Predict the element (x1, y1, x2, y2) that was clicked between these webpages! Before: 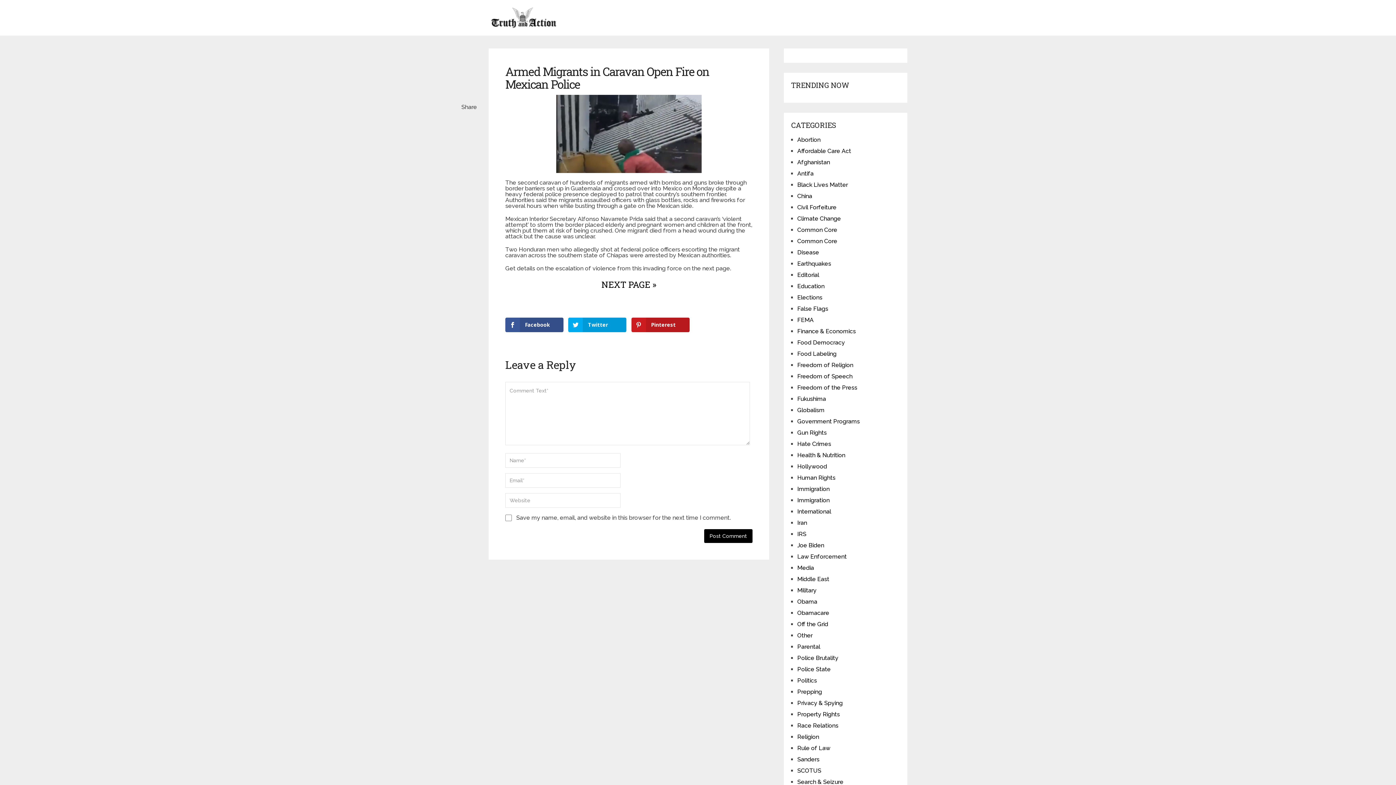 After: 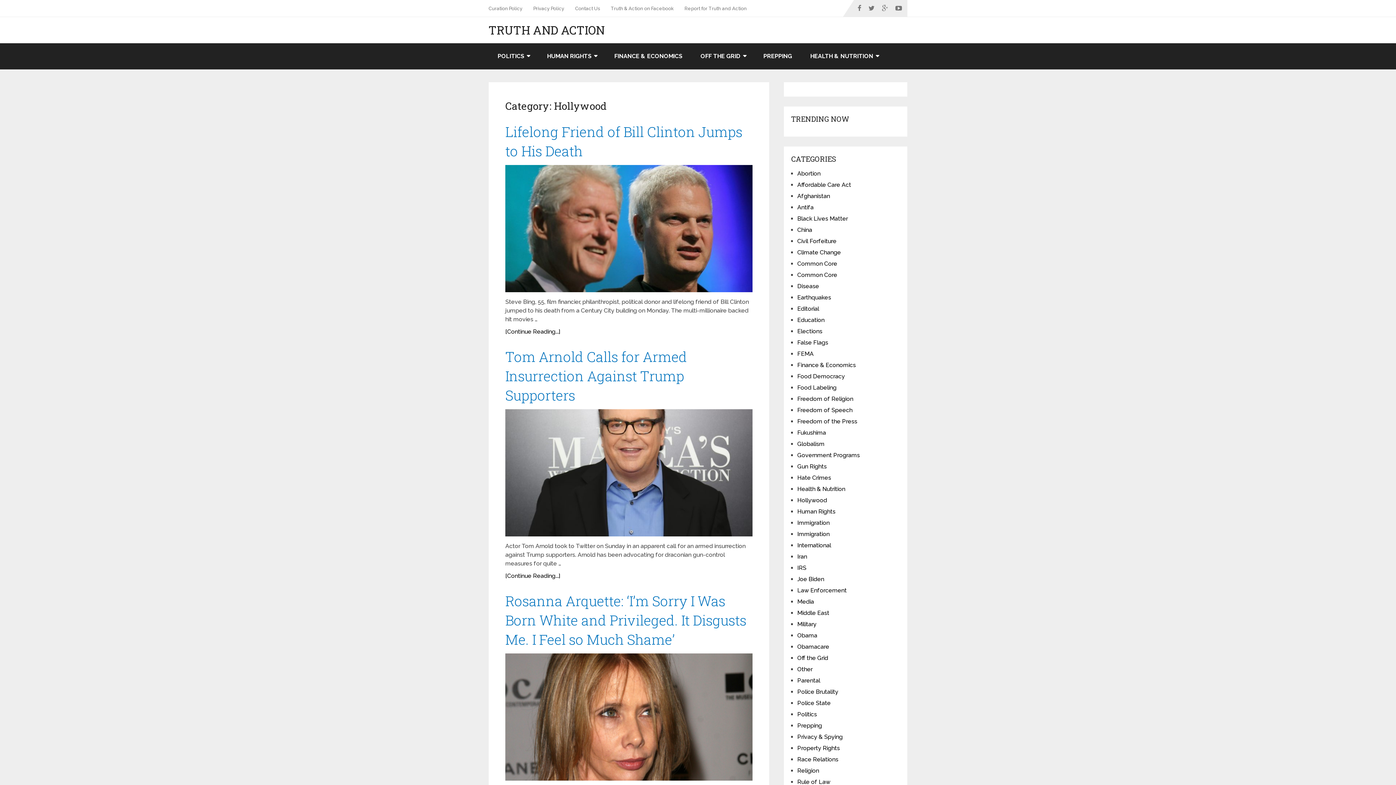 Action: label: Hollywood bbox: (797, 463, 827, 470)